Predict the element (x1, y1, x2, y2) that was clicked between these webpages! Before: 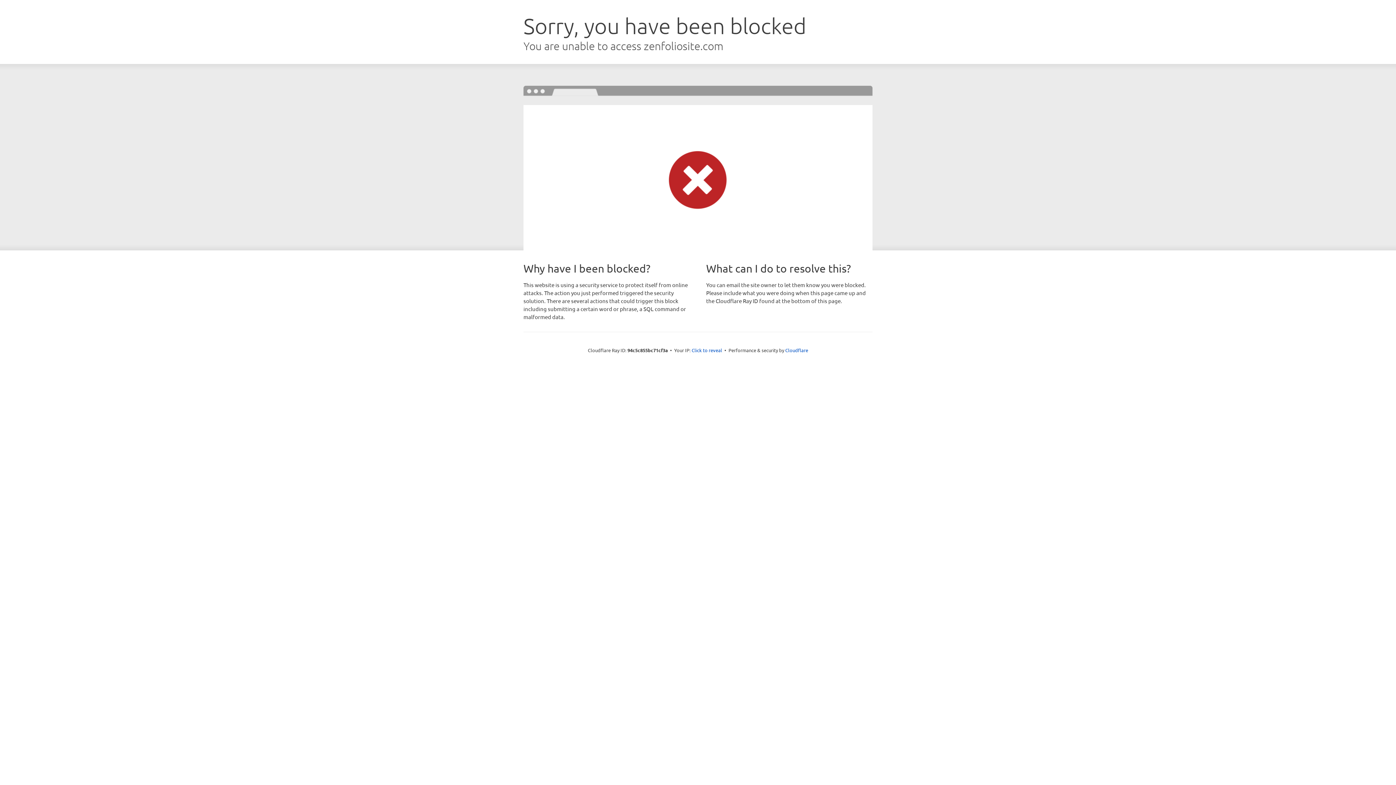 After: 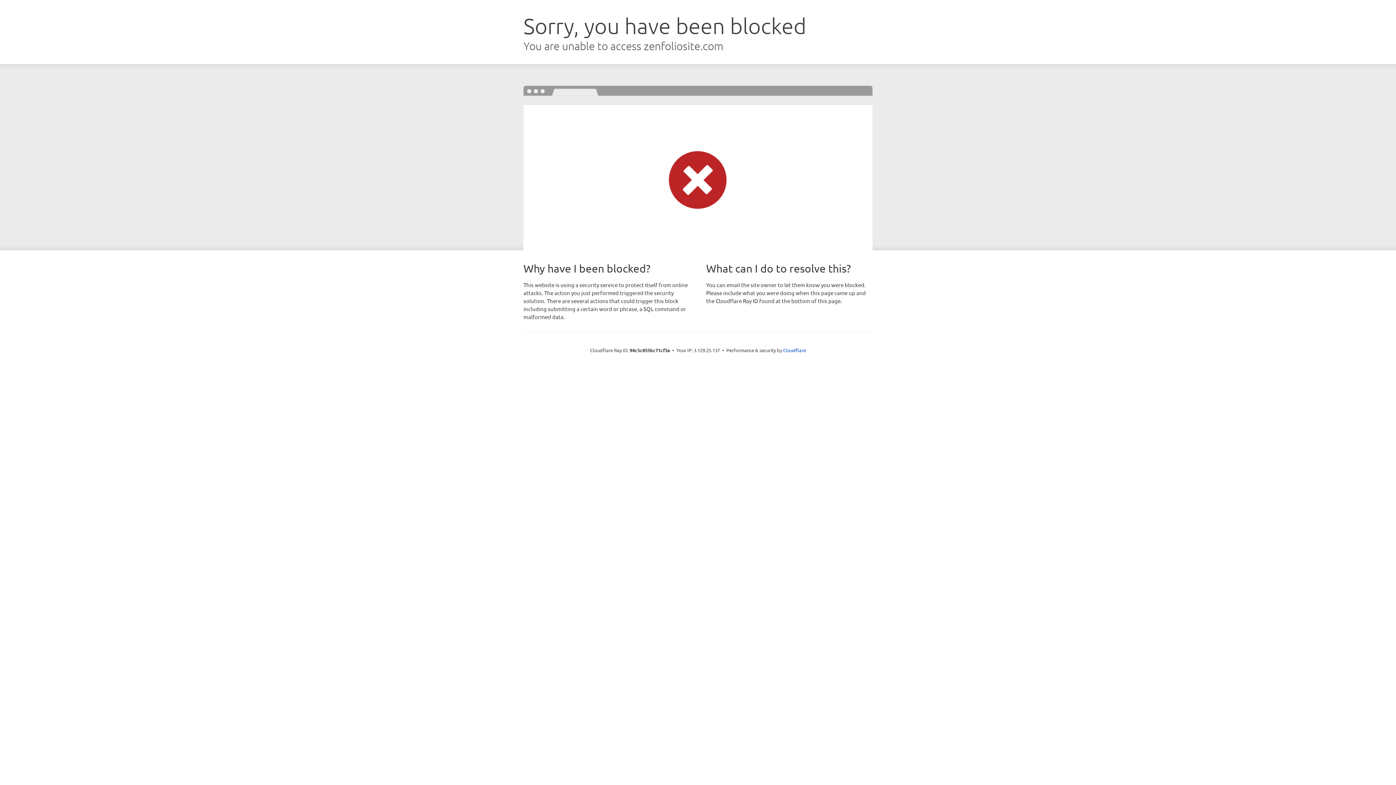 Action: bbox: (691, 346, 722, 353) label: Click to reveal